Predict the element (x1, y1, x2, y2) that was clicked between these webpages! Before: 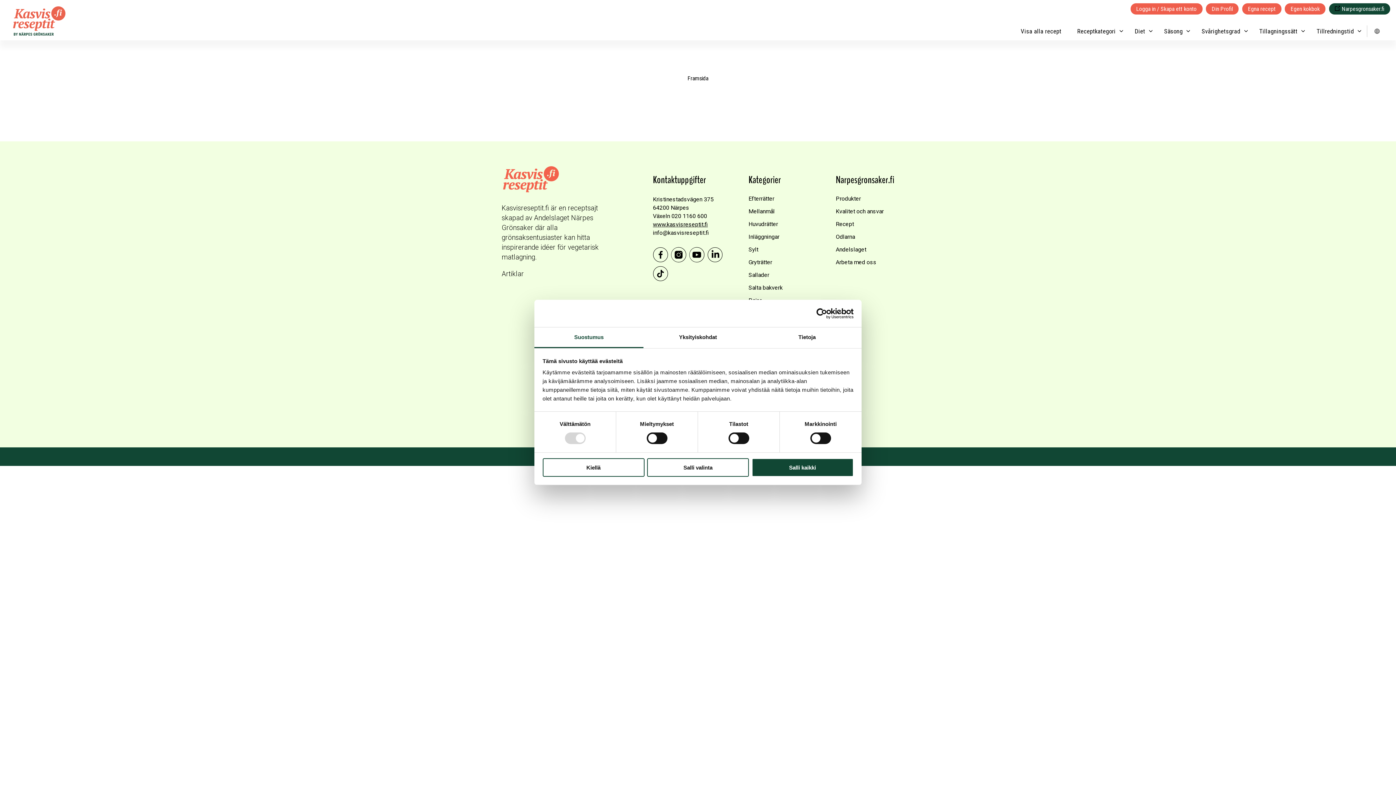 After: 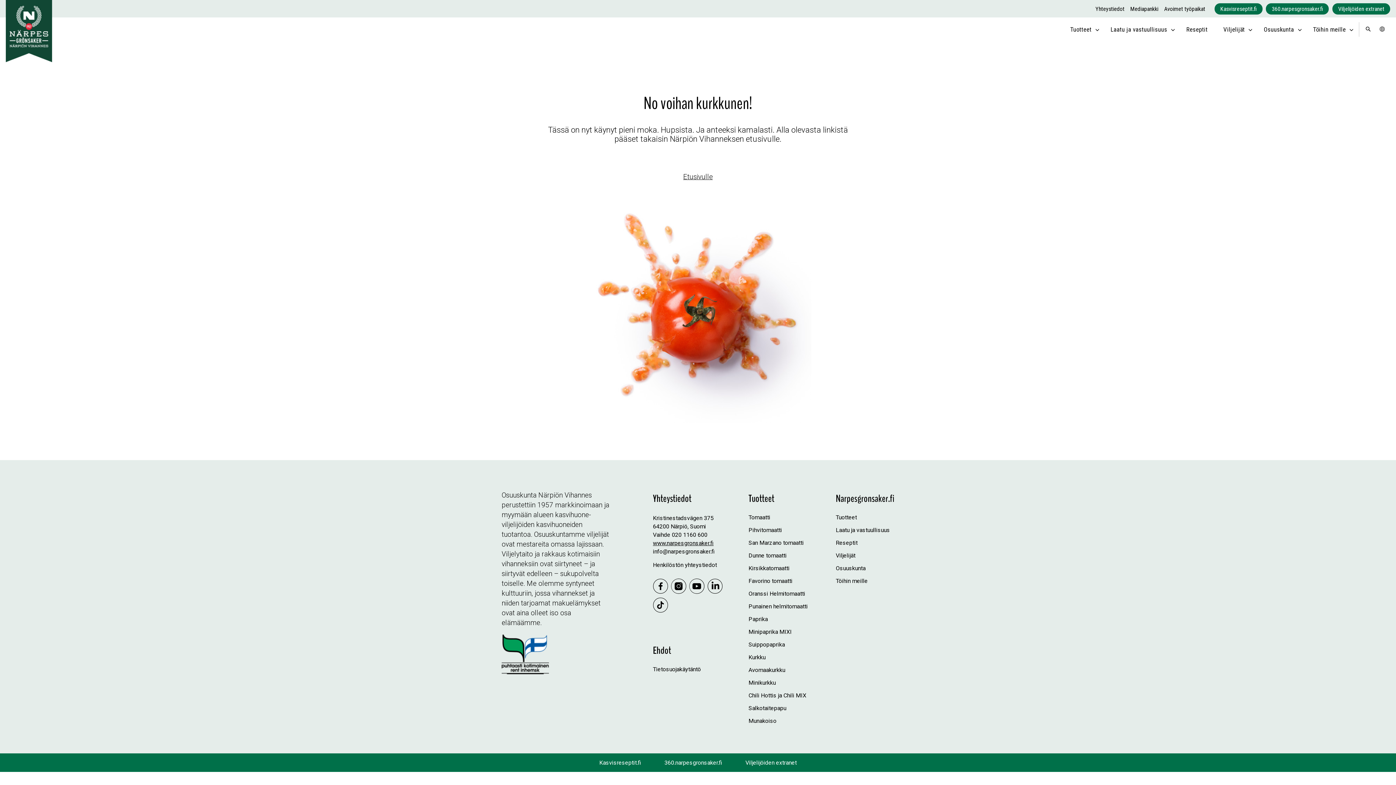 Action: bbox: (836, 220, 894, 227) label: Recept